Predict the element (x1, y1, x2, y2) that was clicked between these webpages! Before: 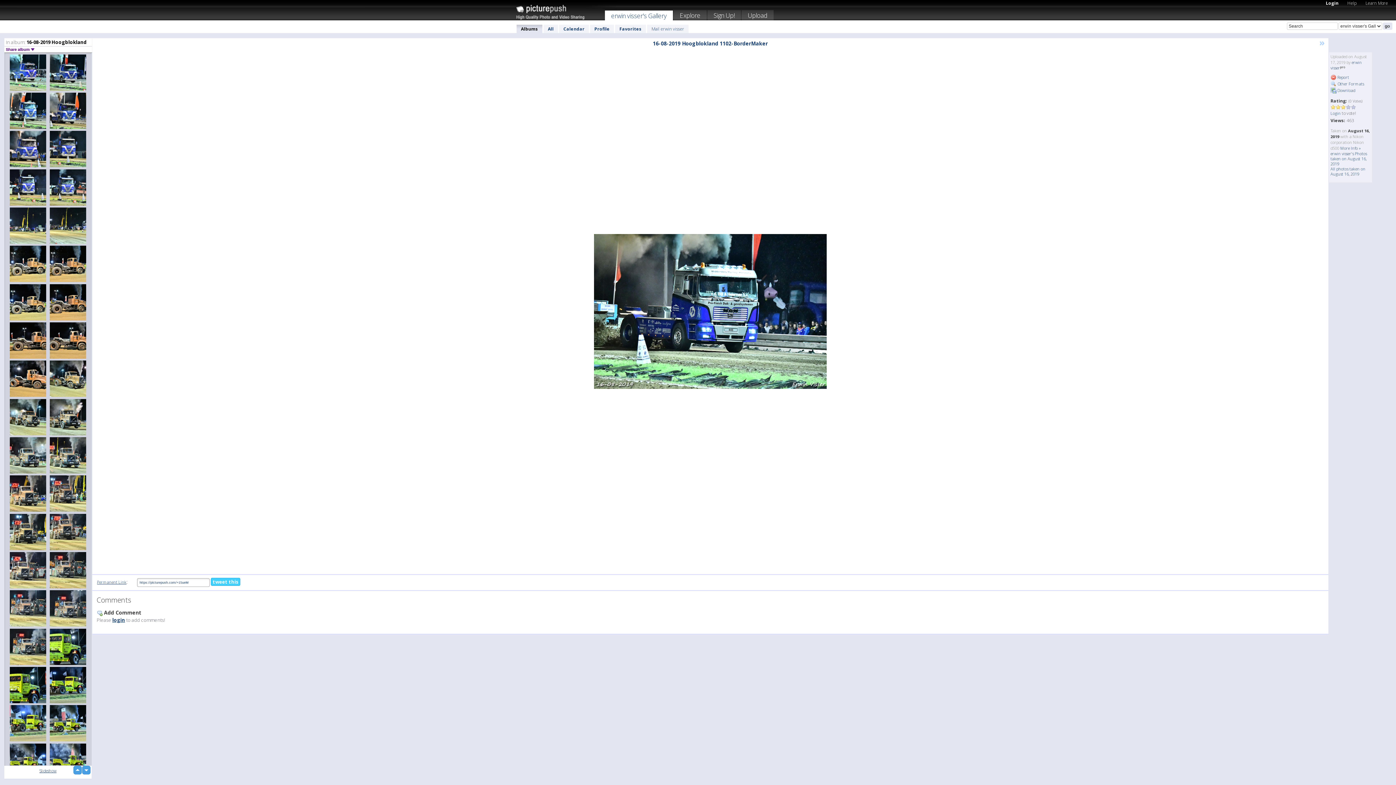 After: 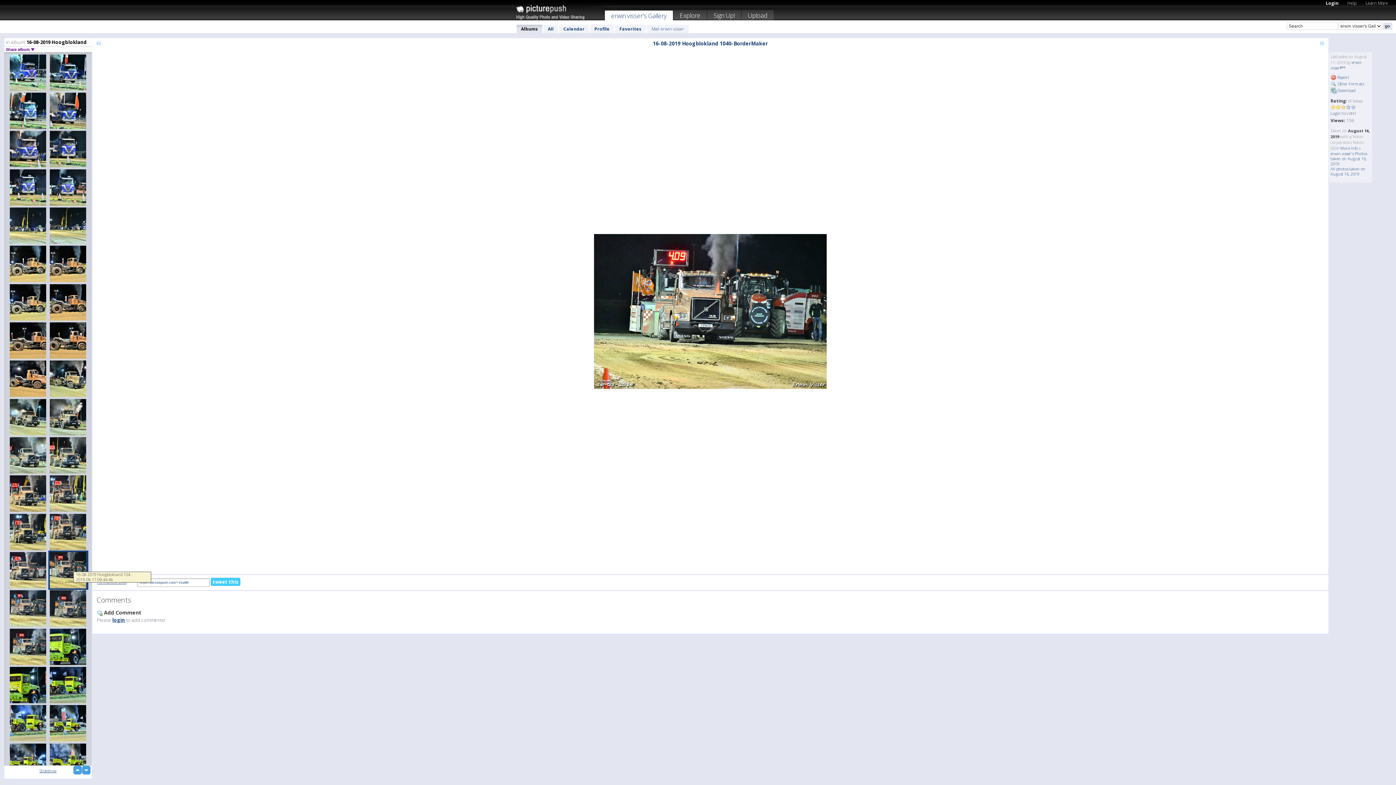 Action: bbox: (48, 550, 88, 590)